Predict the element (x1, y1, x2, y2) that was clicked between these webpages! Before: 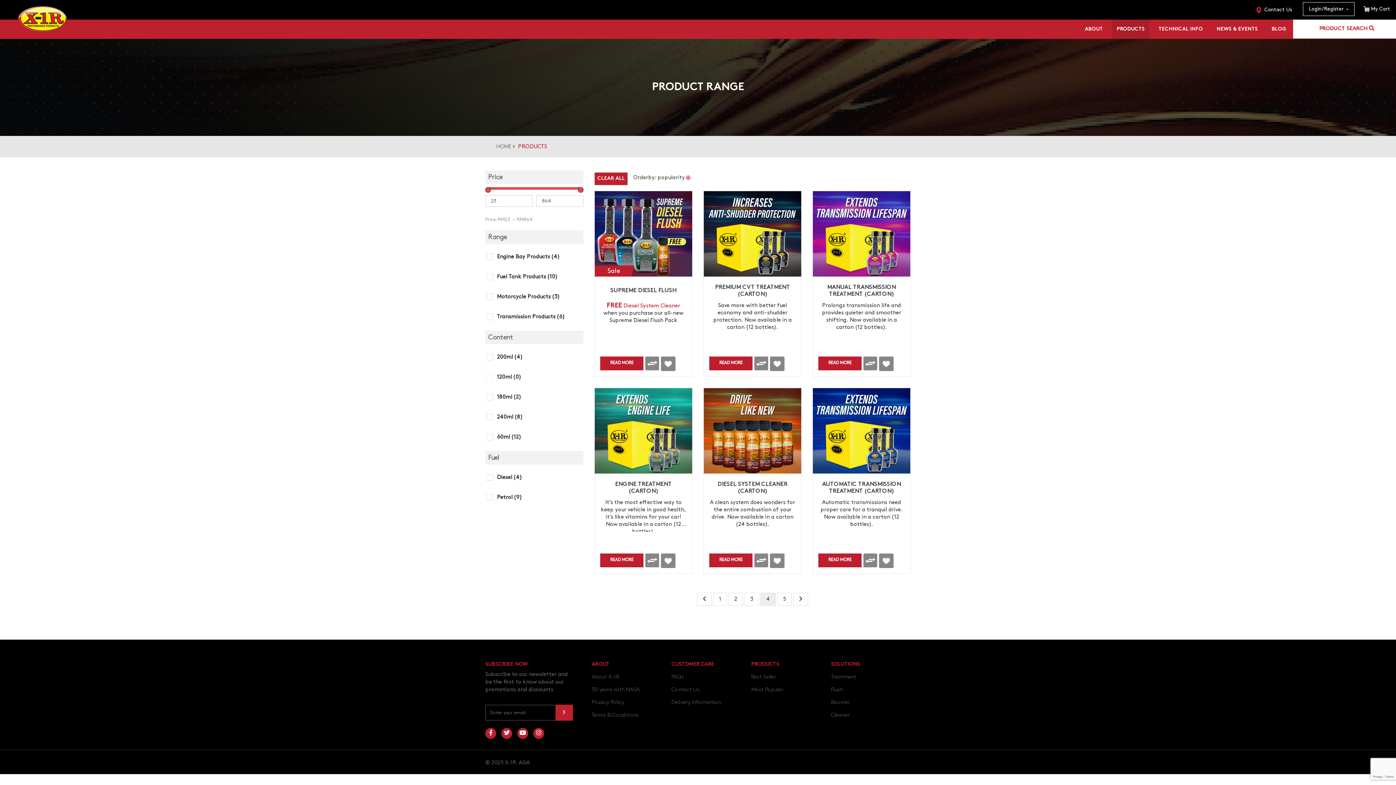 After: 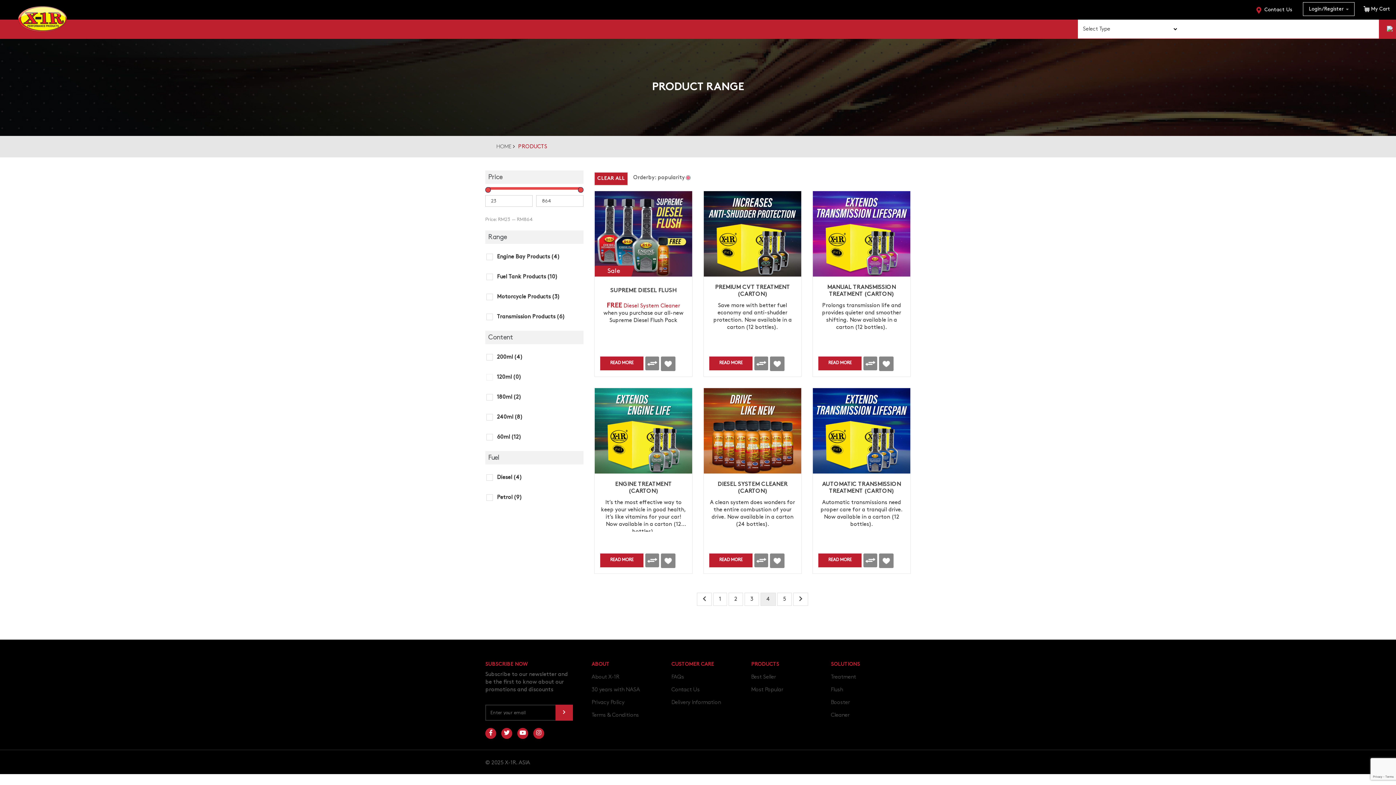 Action: bbox: (1319, 26, 1374, 31) label: PRODUCT SEARCH 